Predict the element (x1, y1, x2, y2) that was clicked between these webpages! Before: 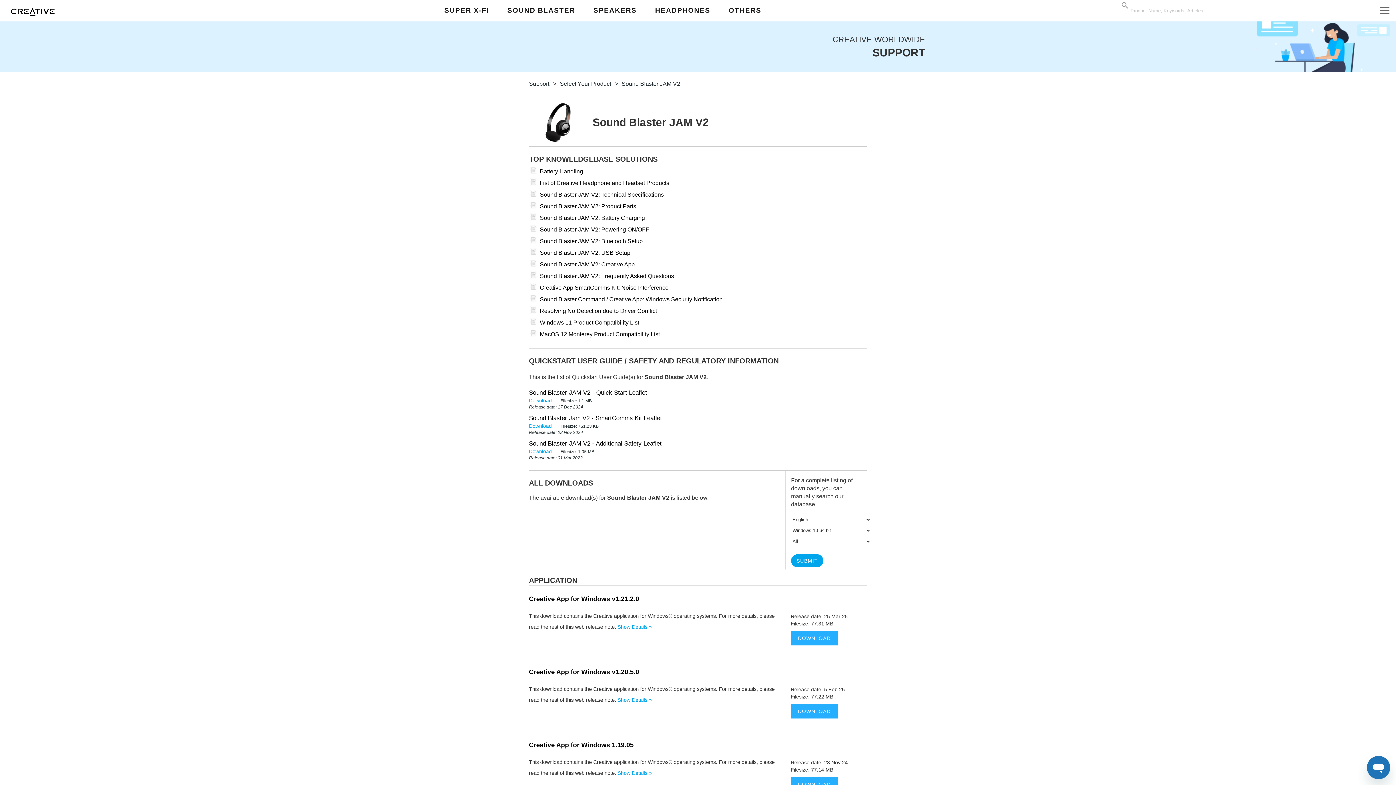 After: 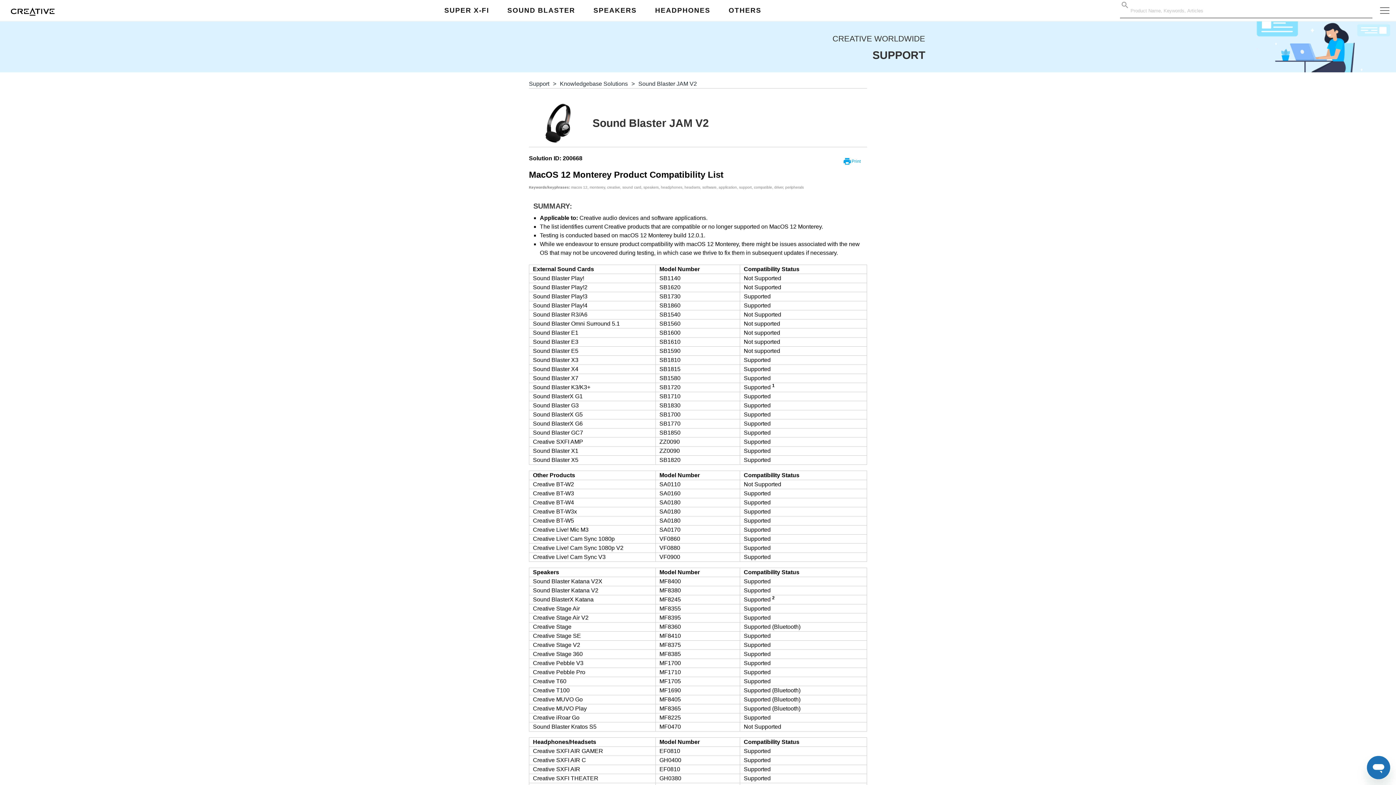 Action: label: MacOS 12 Monterey Product Compatibility List bbox: (540, 331, 660, 337)